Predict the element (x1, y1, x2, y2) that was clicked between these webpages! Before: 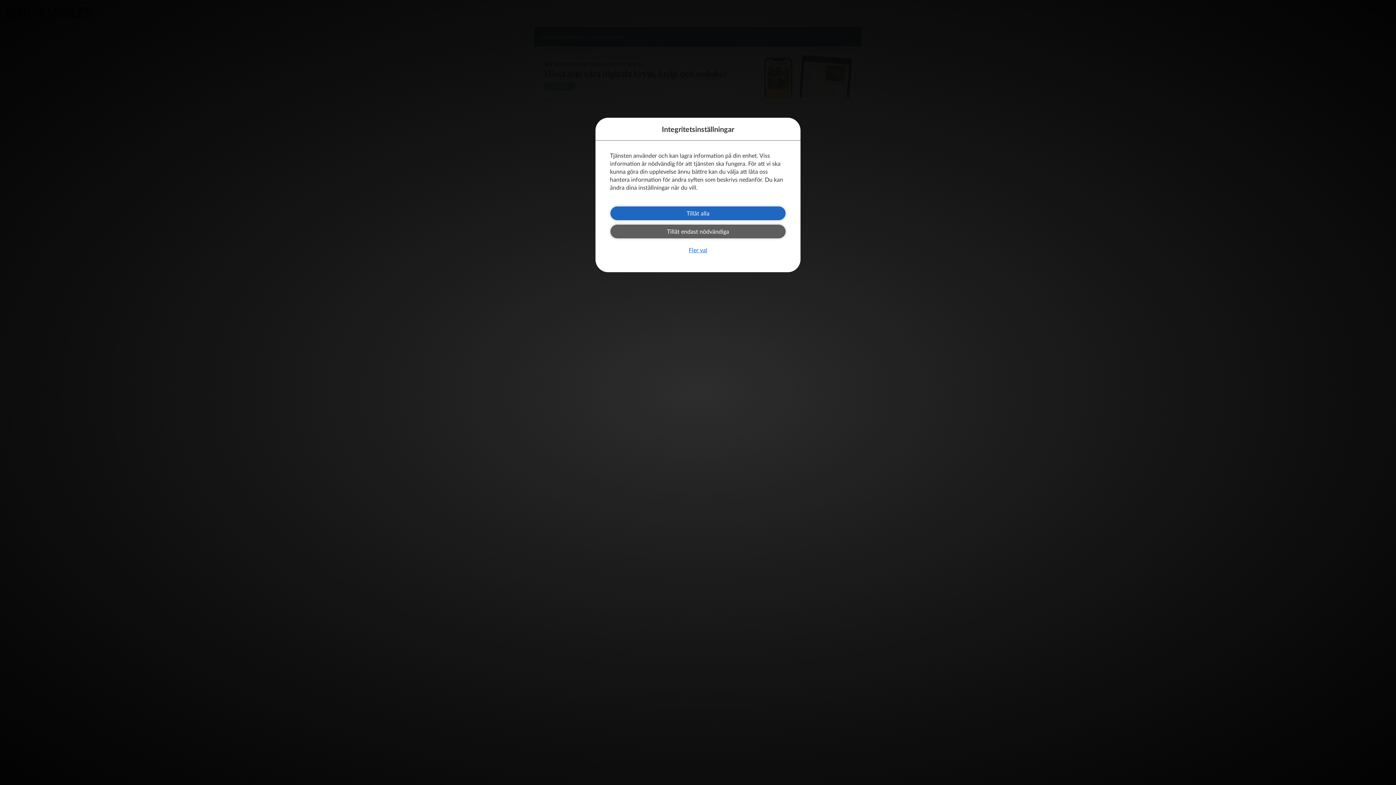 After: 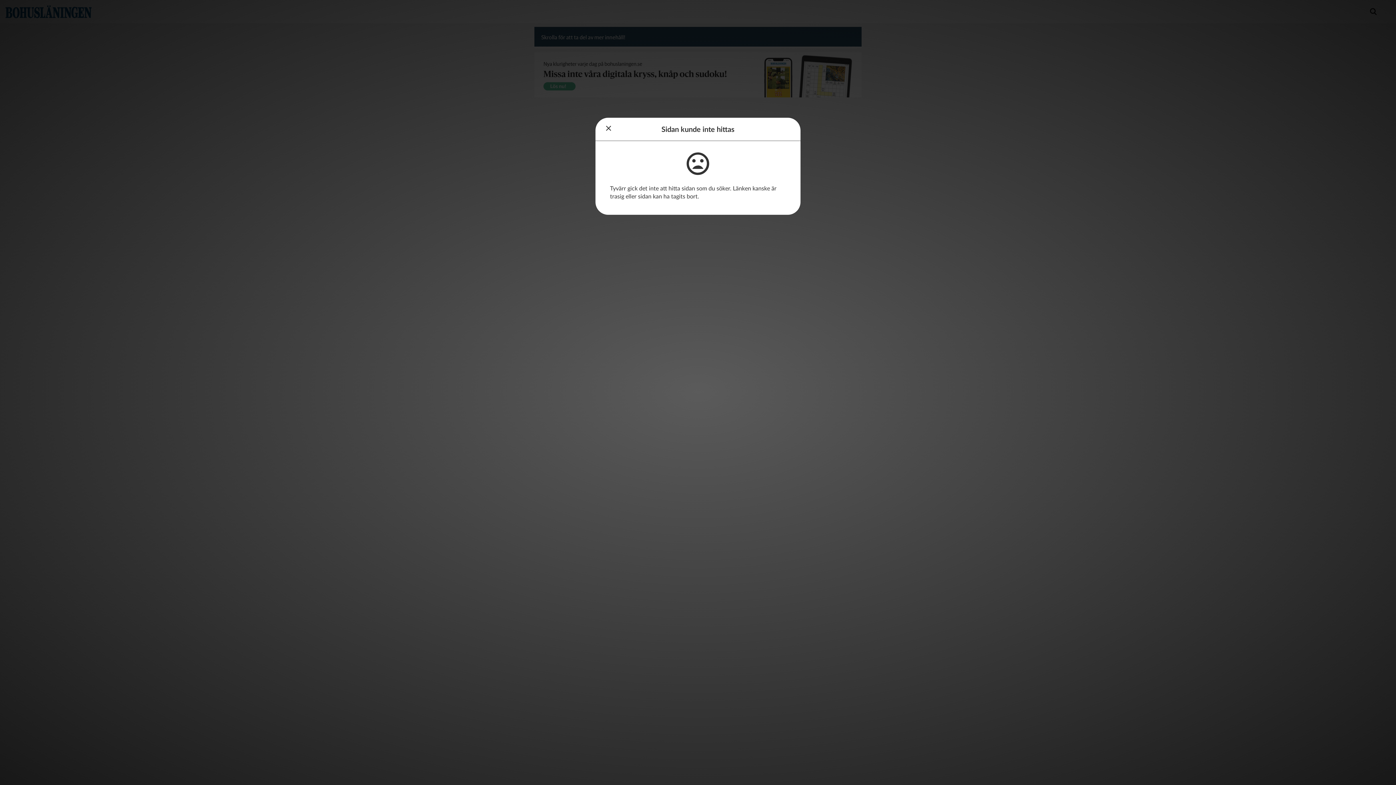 Action: label: Tillåt alla bbox: (610, 206, 786, 220)